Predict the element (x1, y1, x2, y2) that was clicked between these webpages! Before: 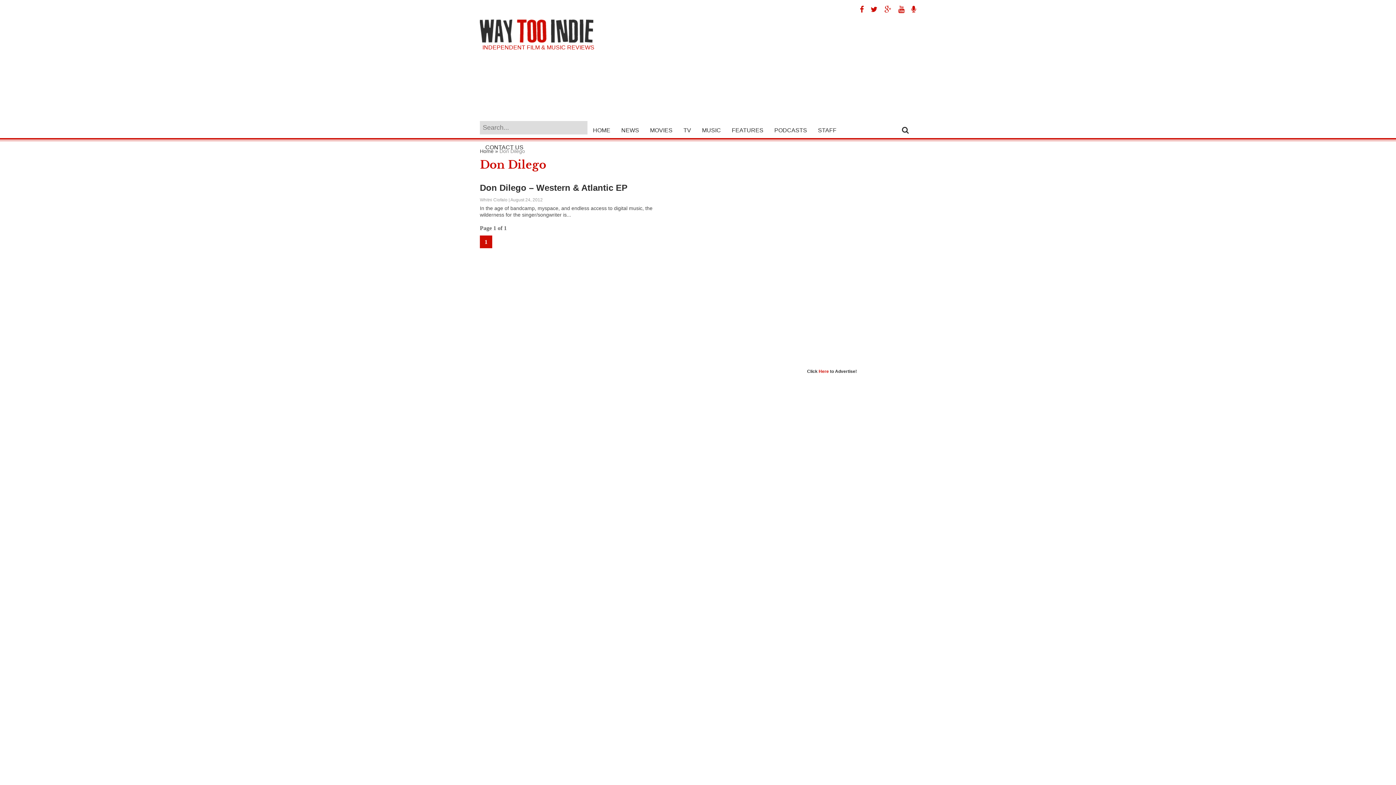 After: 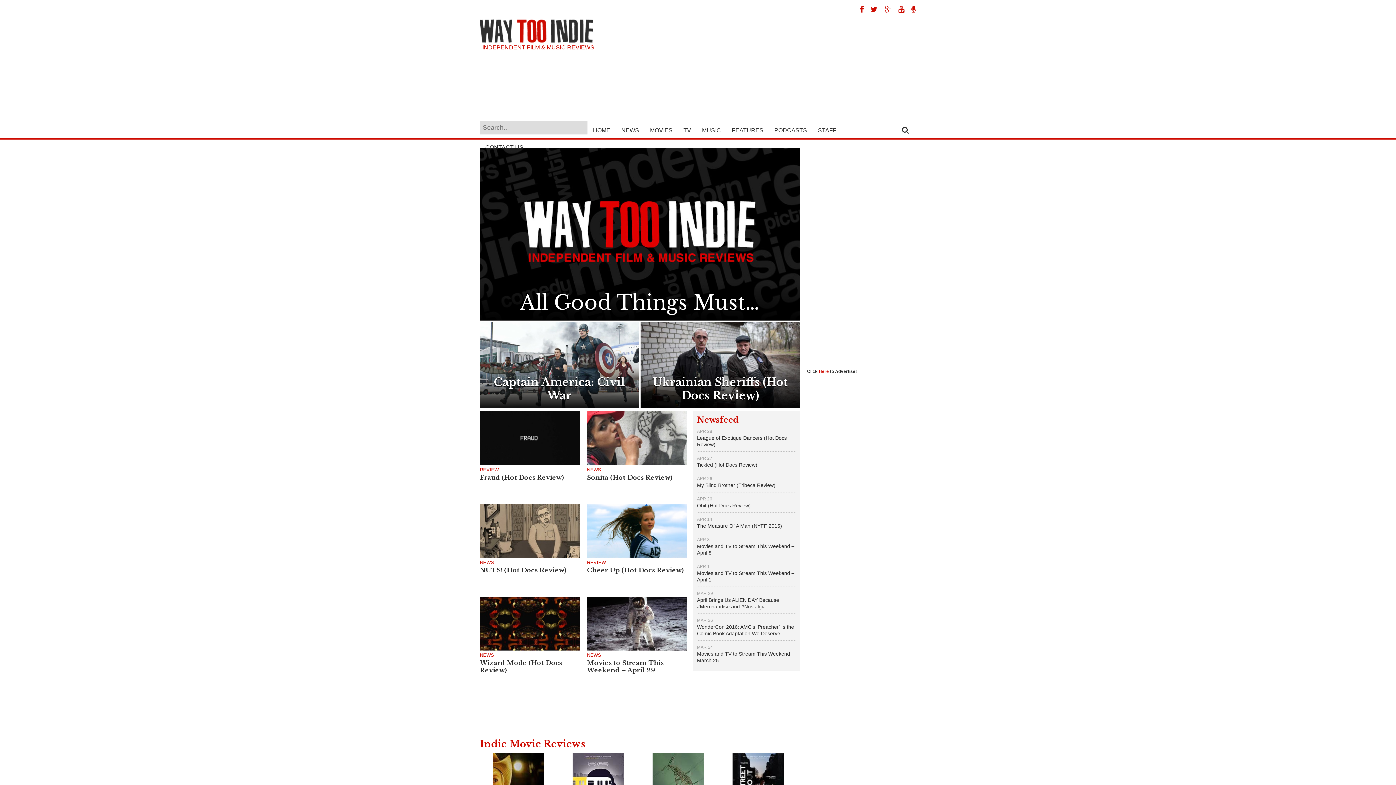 Action: bbox: (480, 37, 593, 44)